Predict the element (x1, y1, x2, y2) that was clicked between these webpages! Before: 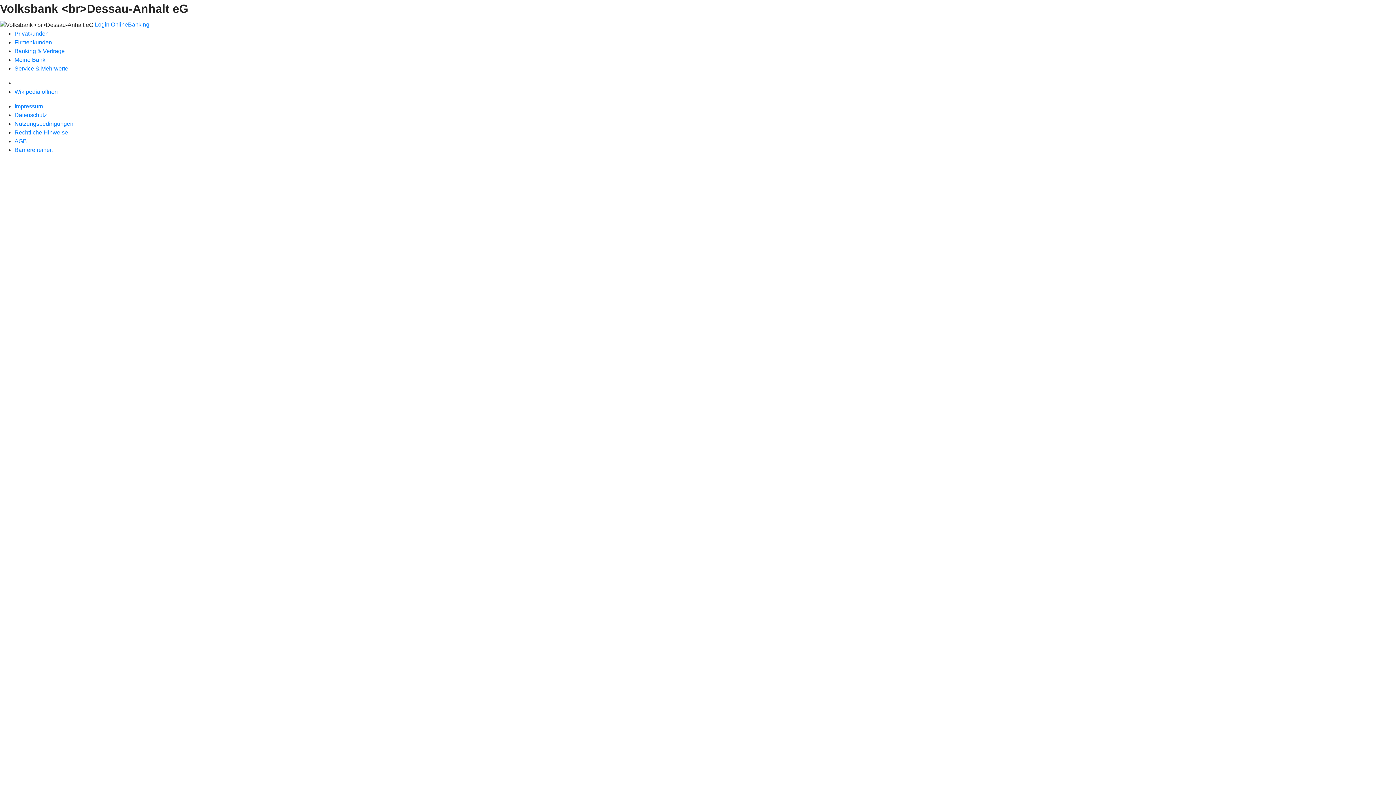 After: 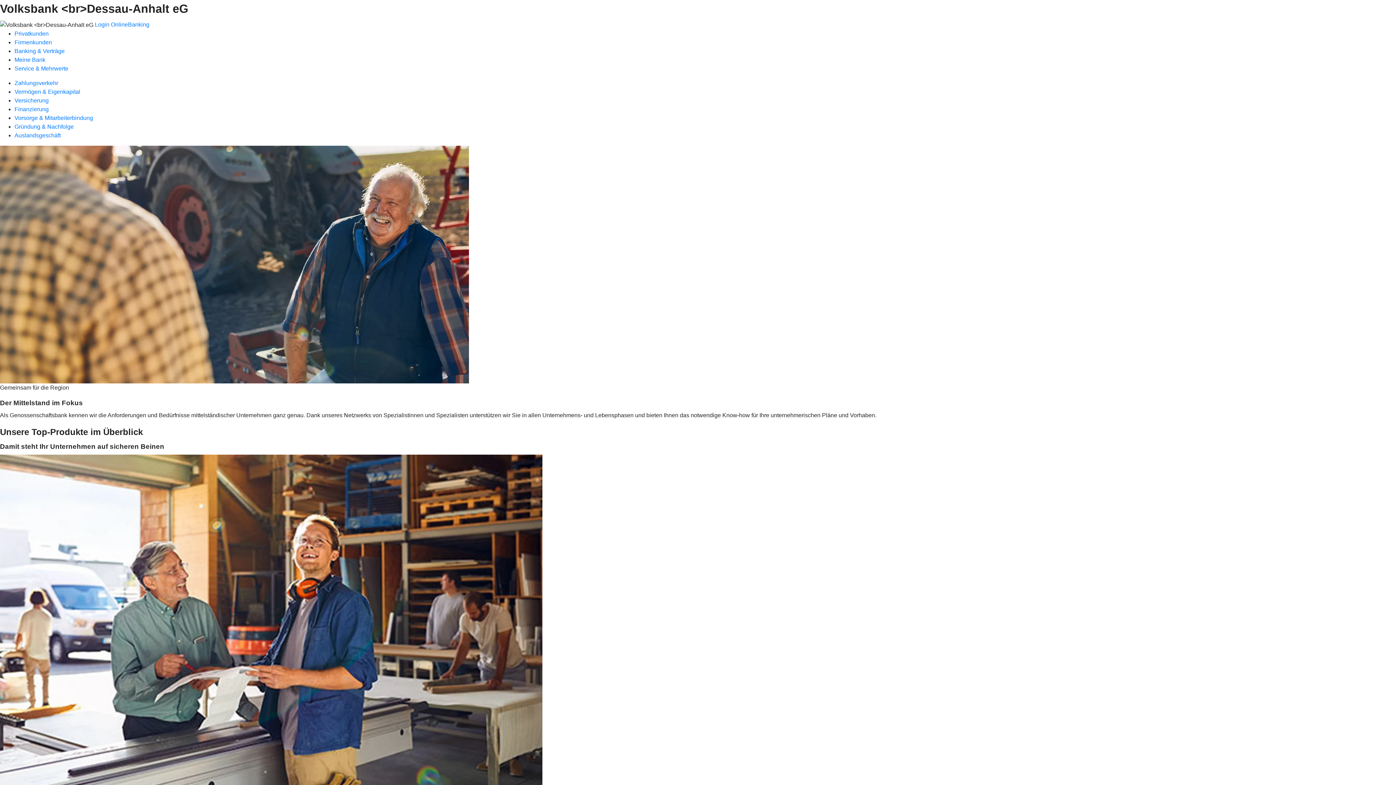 Action: label: Firmenkunden bbox: (14, 39, 52, 45)